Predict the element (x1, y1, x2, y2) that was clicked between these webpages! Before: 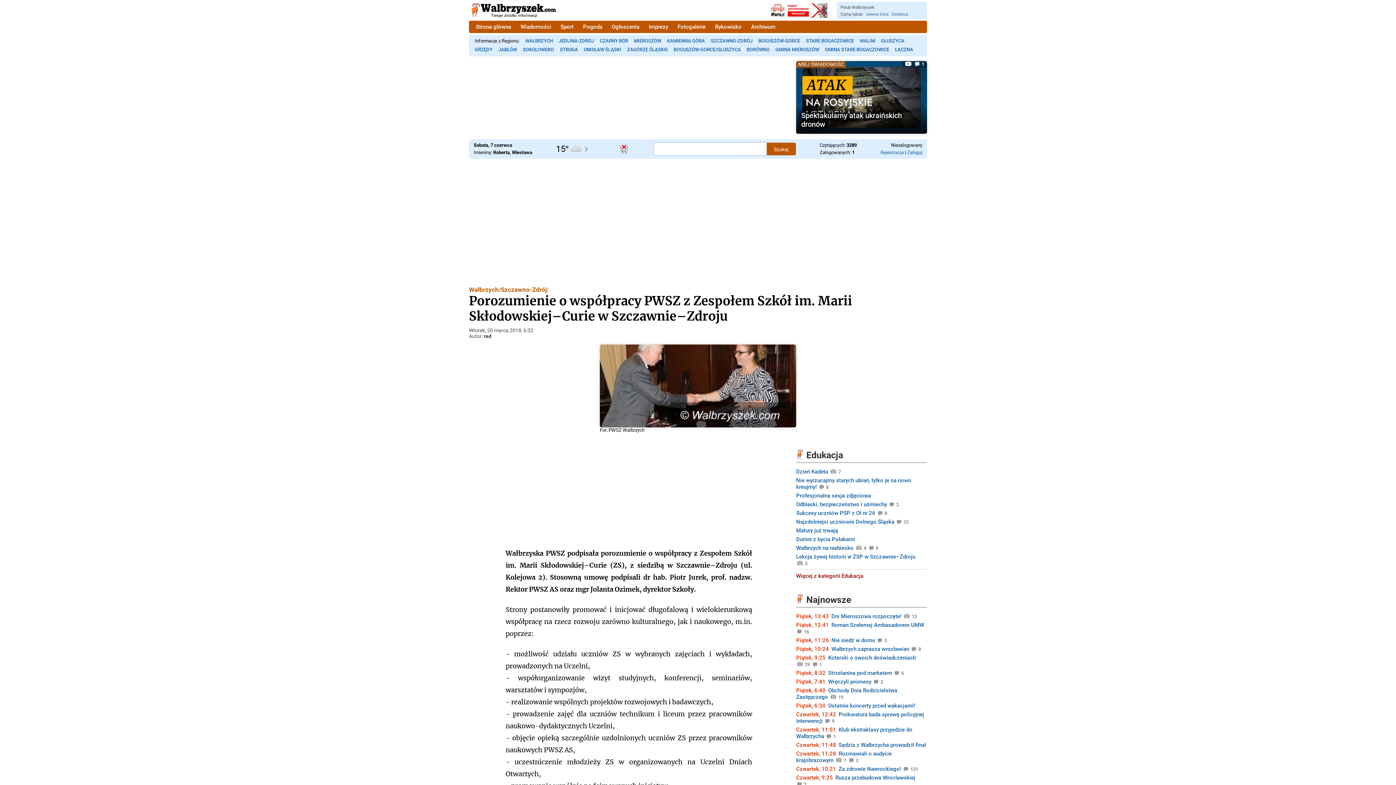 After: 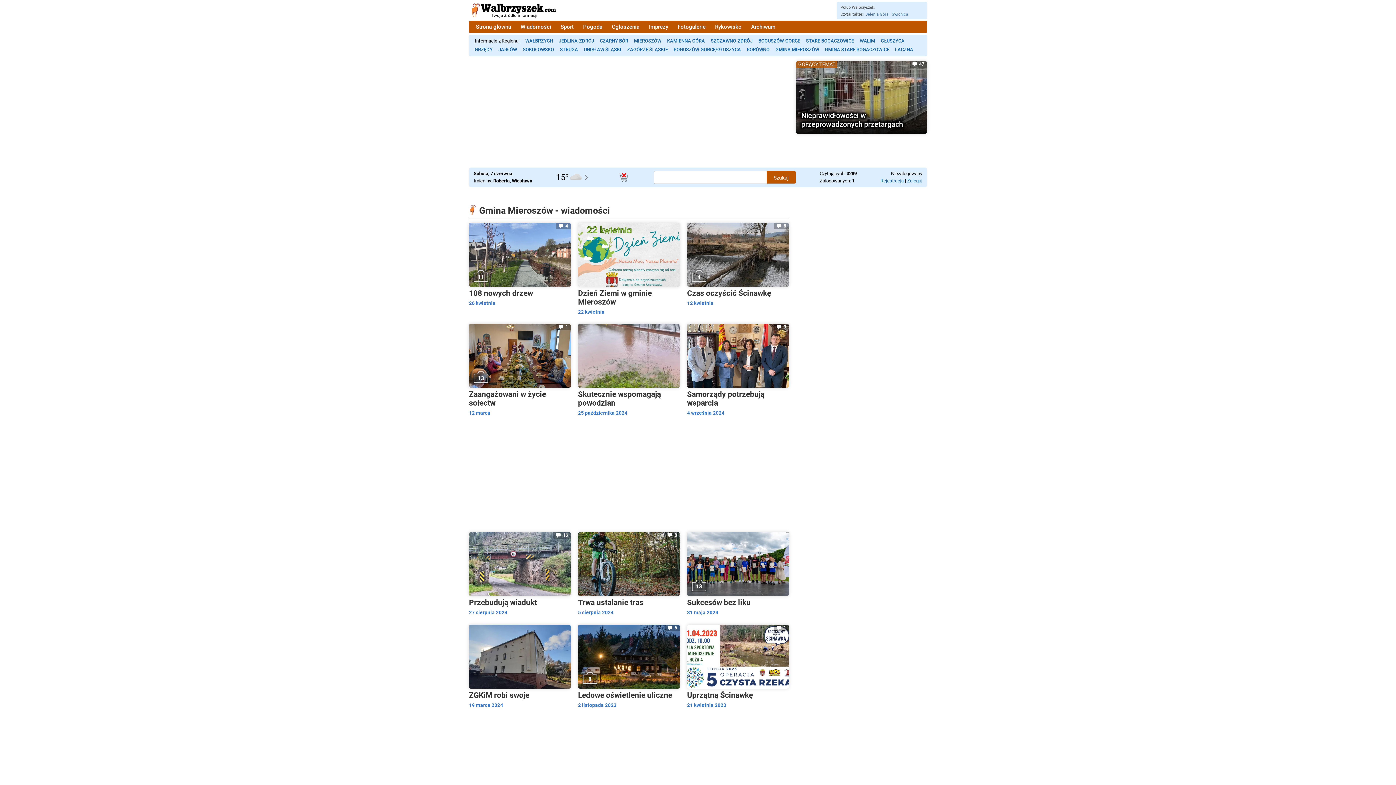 Action: bbox: (772, 45, 822, 54) label: GMINA MIEROSZÓW